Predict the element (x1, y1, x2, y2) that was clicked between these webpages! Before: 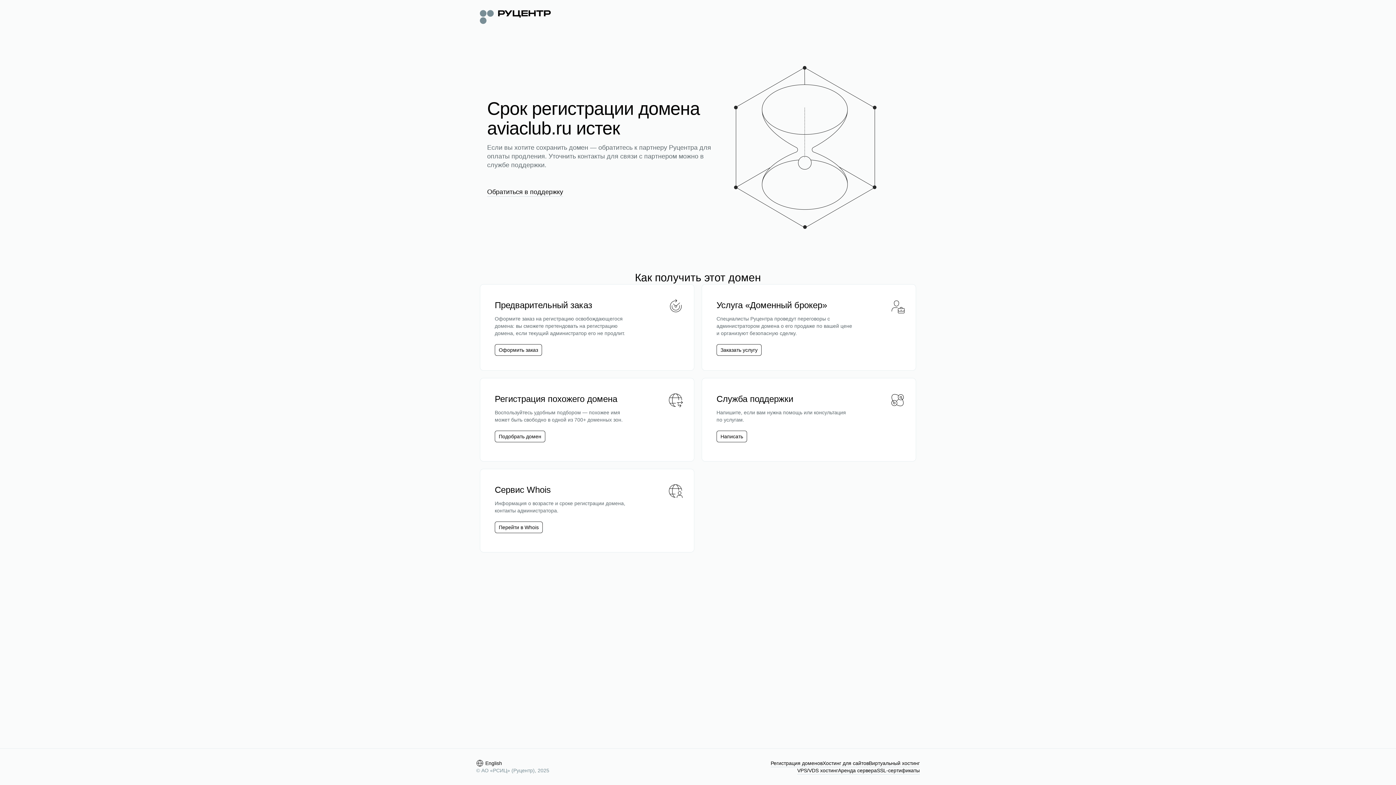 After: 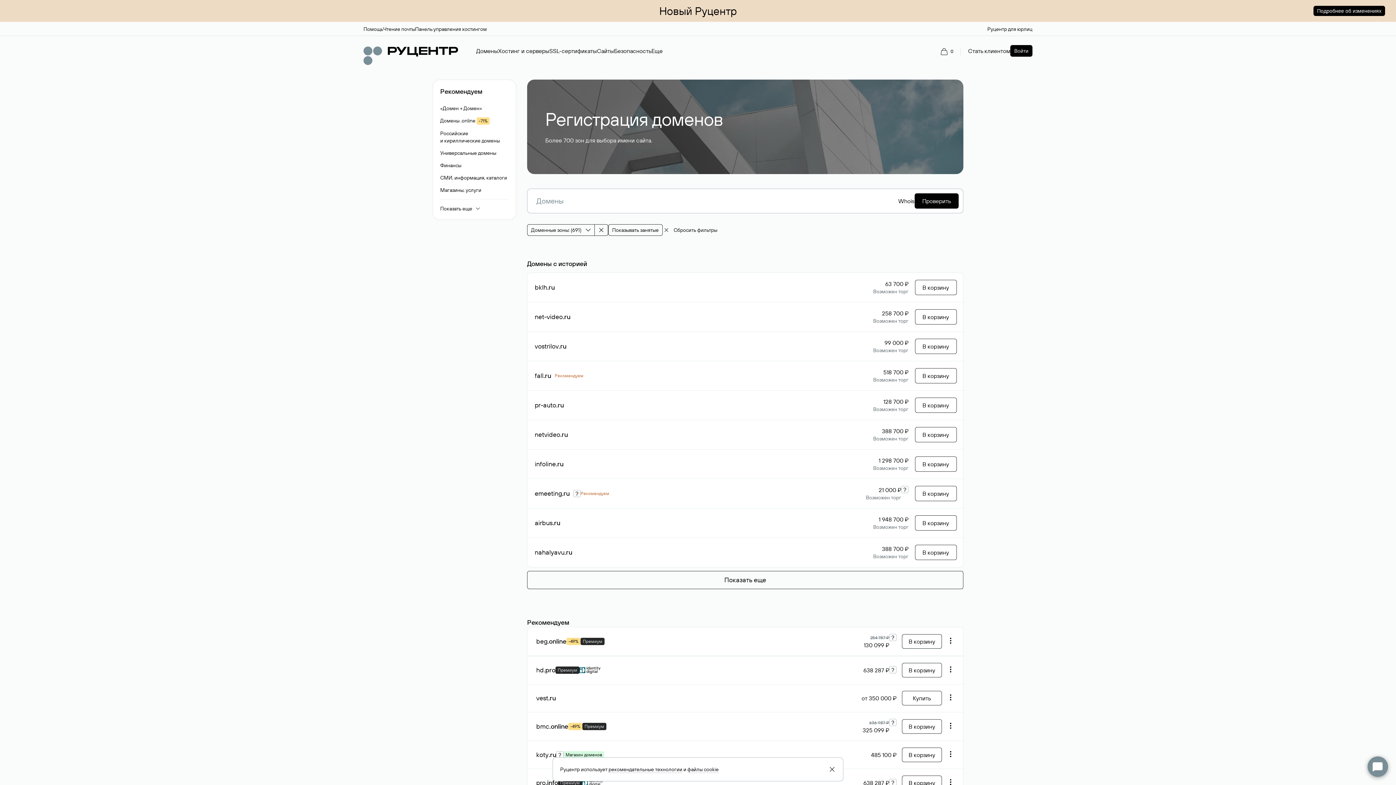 Action: bbox: (770, 760, 822, 767) label: Регистрация доменов